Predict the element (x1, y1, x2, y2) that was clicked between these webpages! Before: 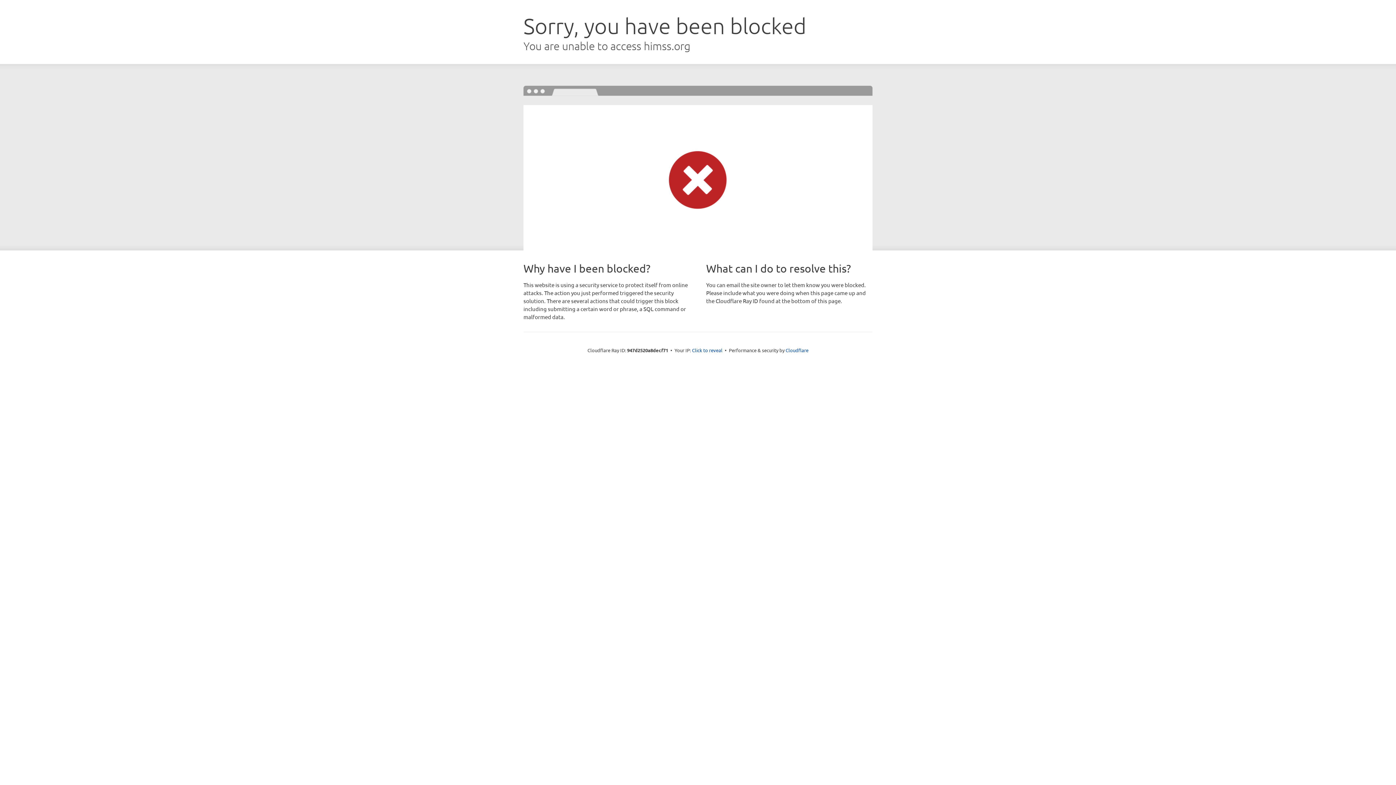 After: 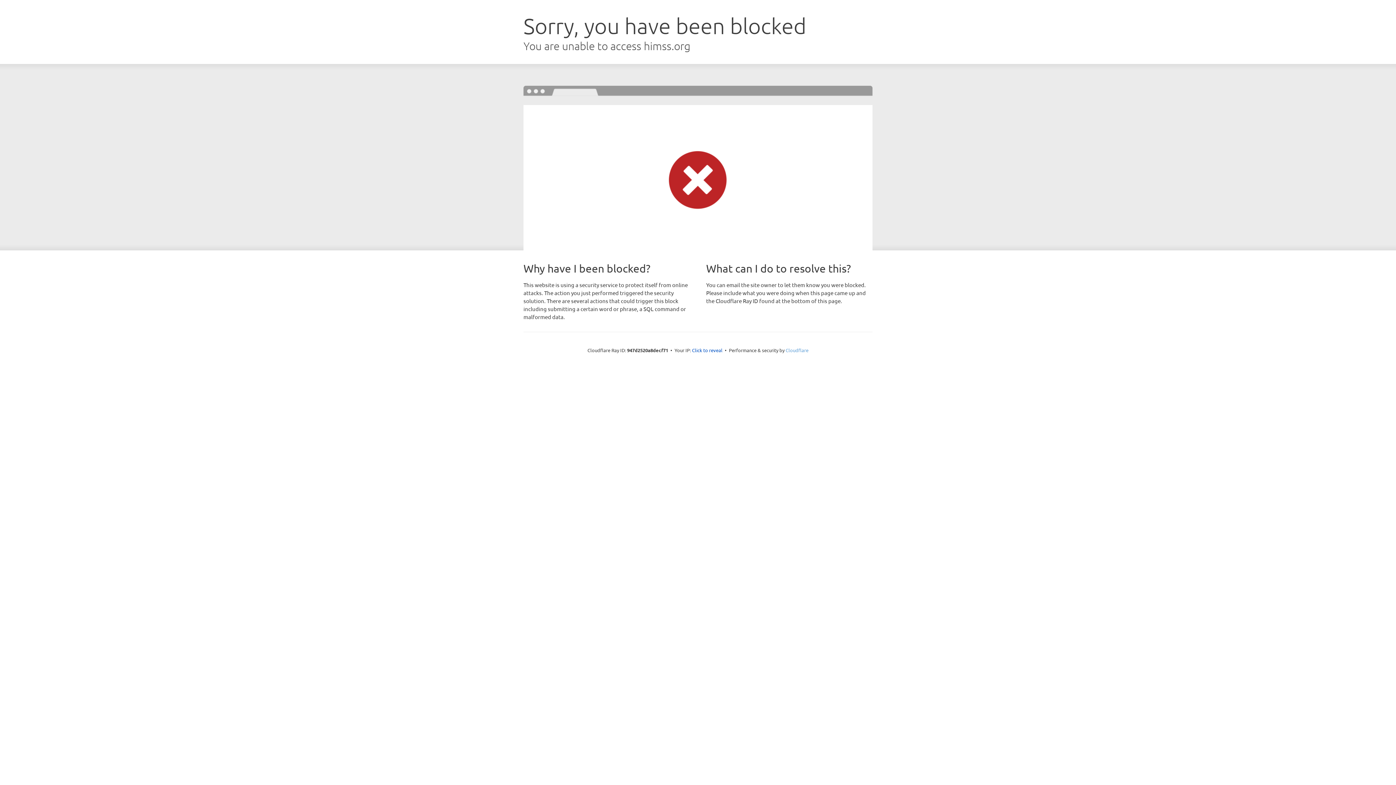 Action: label: Cloudflare bbox: (785, 347, 808, 353)